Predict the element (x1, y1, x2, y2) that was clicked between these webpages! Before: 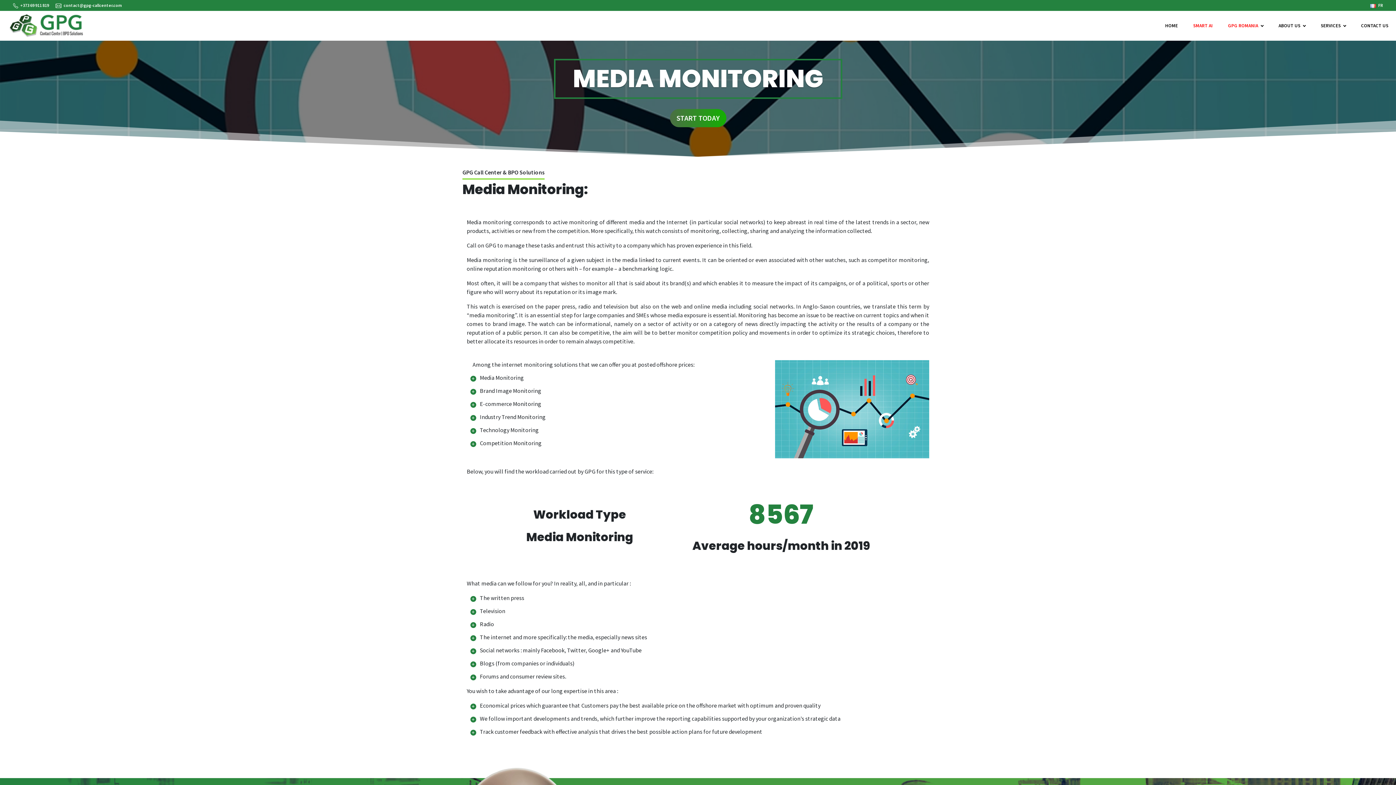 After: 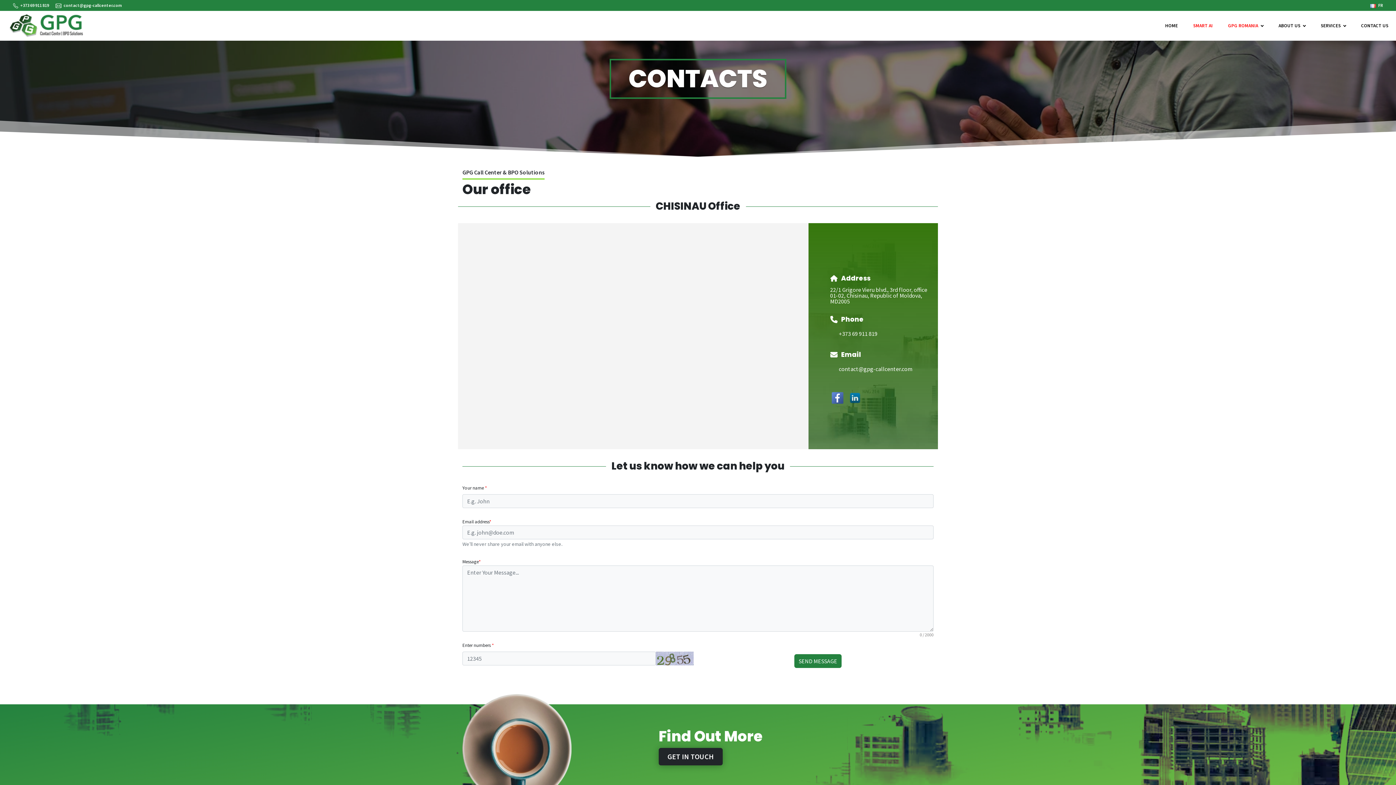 Action: bbox: (670, 109, 726, 127) label: START TODAY